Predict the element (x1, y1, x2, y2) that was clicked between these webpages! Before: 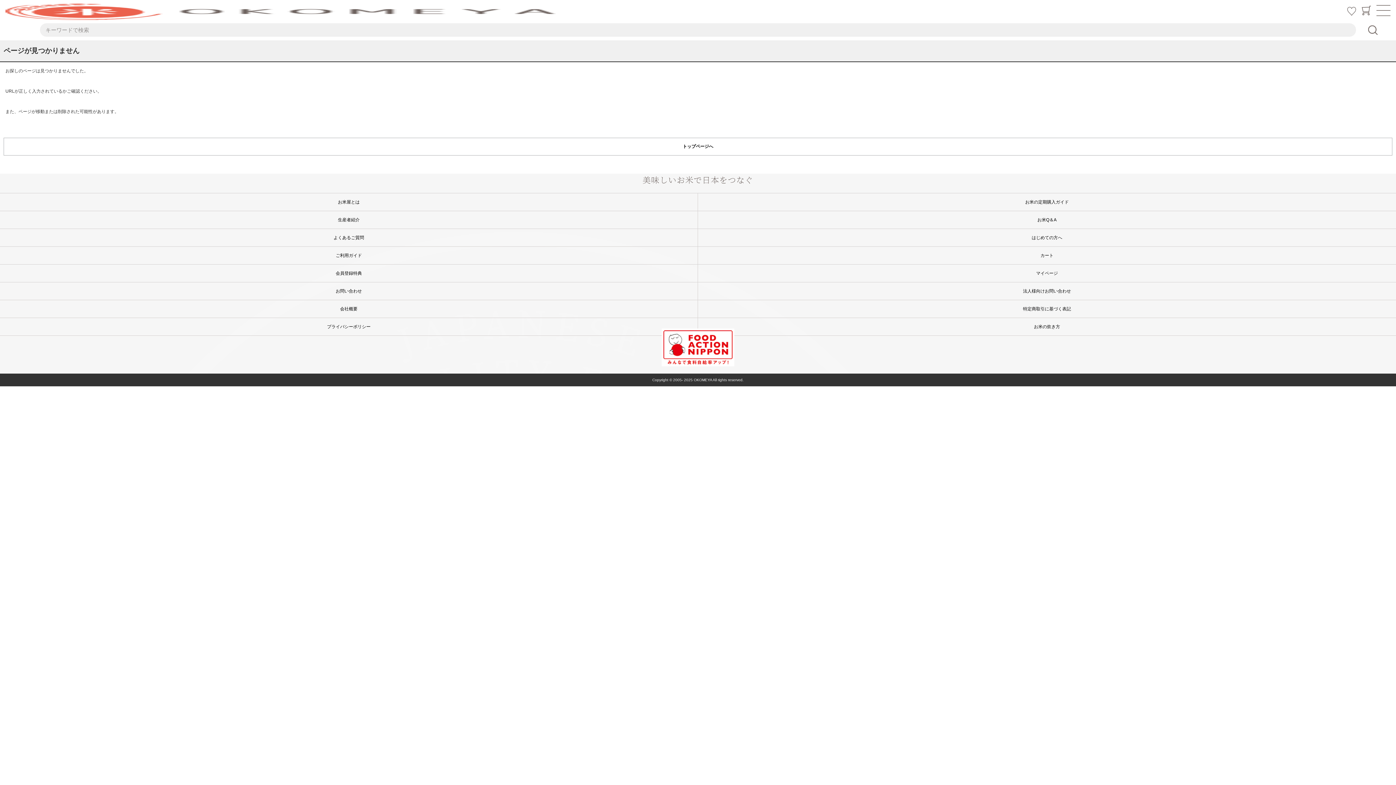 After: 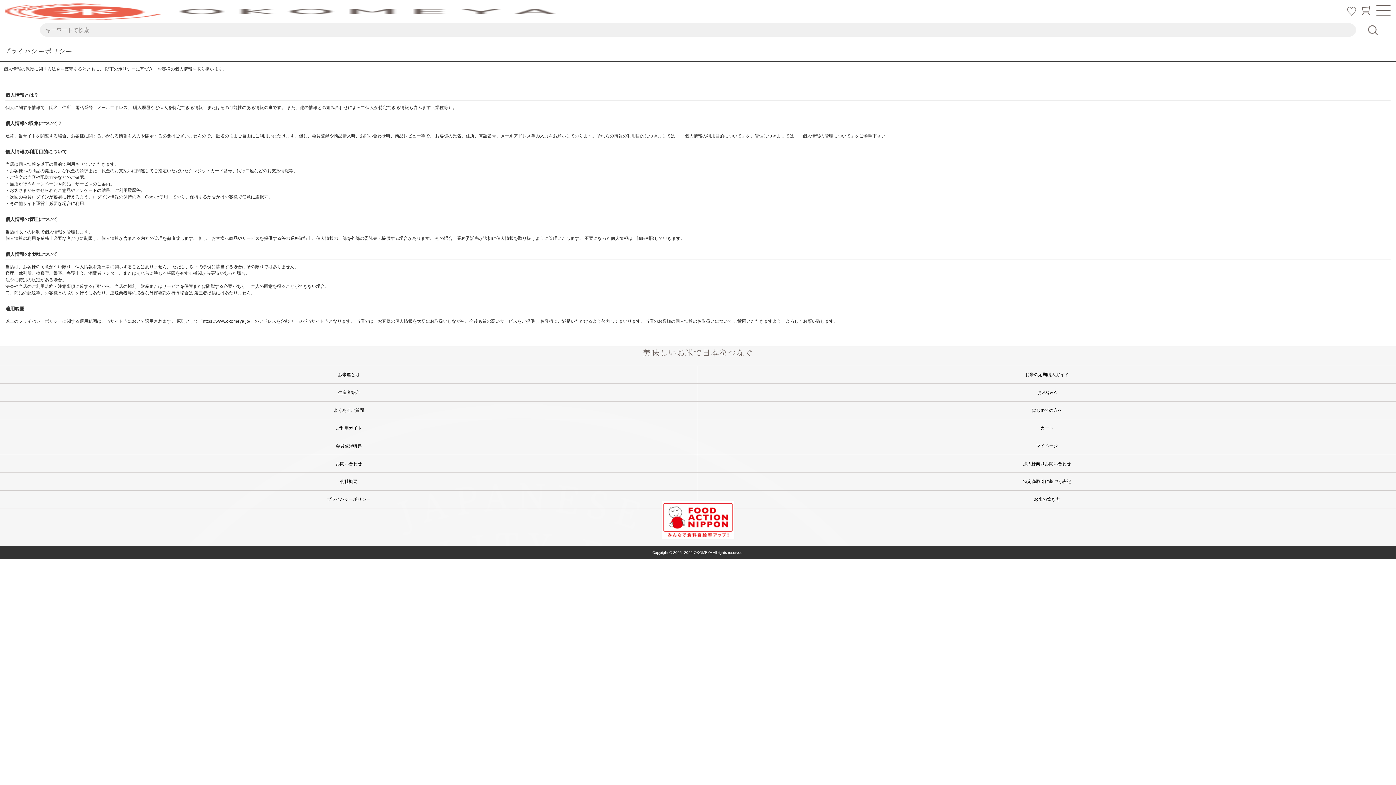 Action: bbox: (327, 324, 370, 329) label: プライバシーポリシー